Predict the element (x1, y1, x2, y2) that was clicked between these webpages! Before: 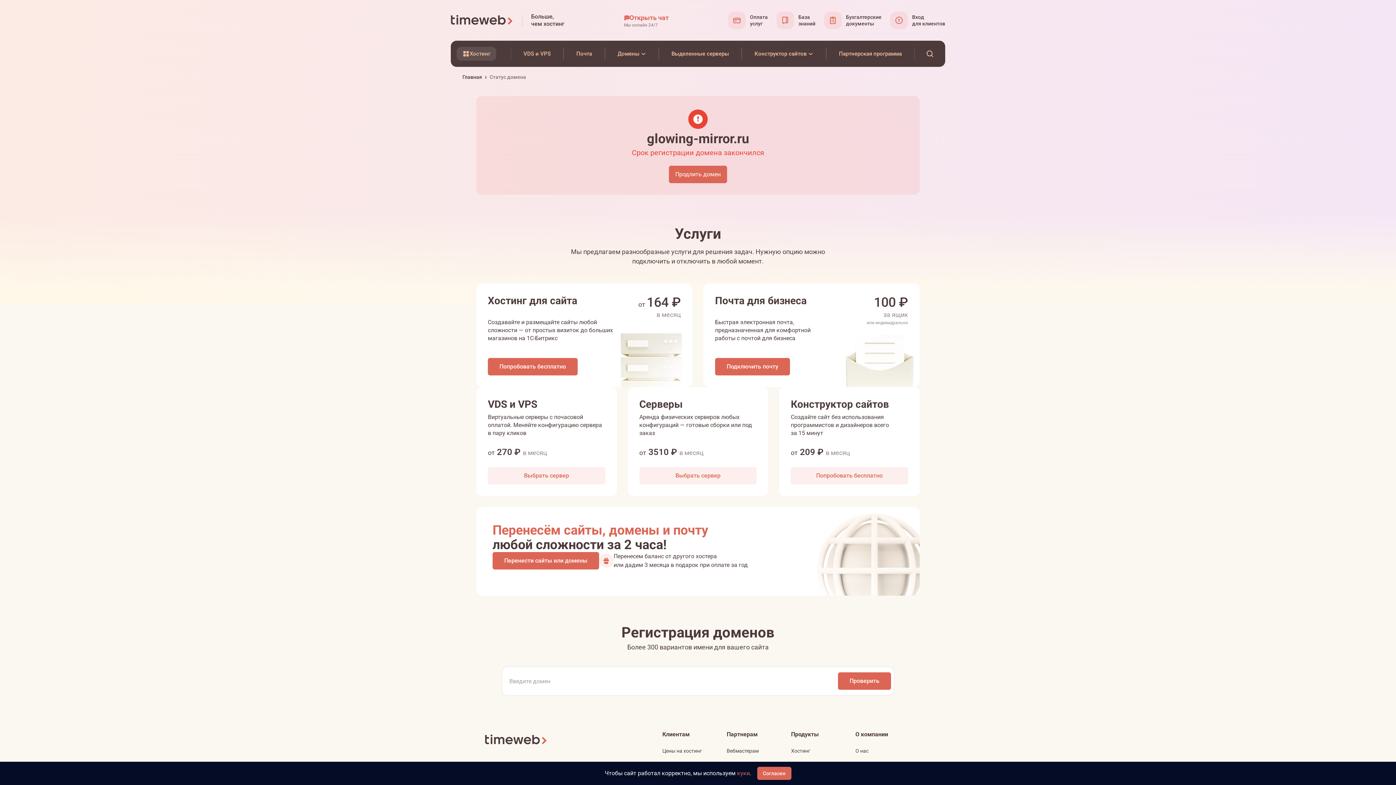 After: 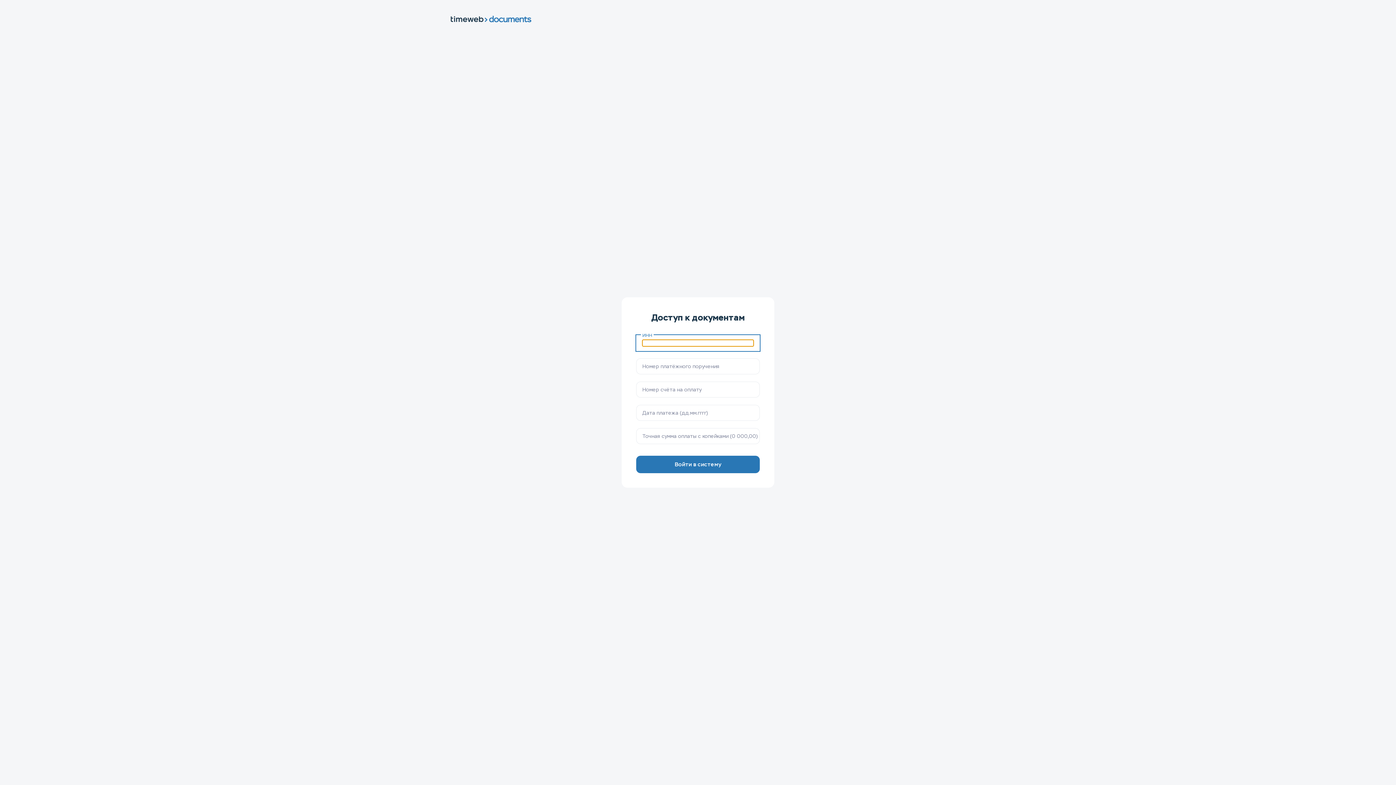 Action: label: Бухгалтерские
документы bbox: (824, 11, 881, 29)